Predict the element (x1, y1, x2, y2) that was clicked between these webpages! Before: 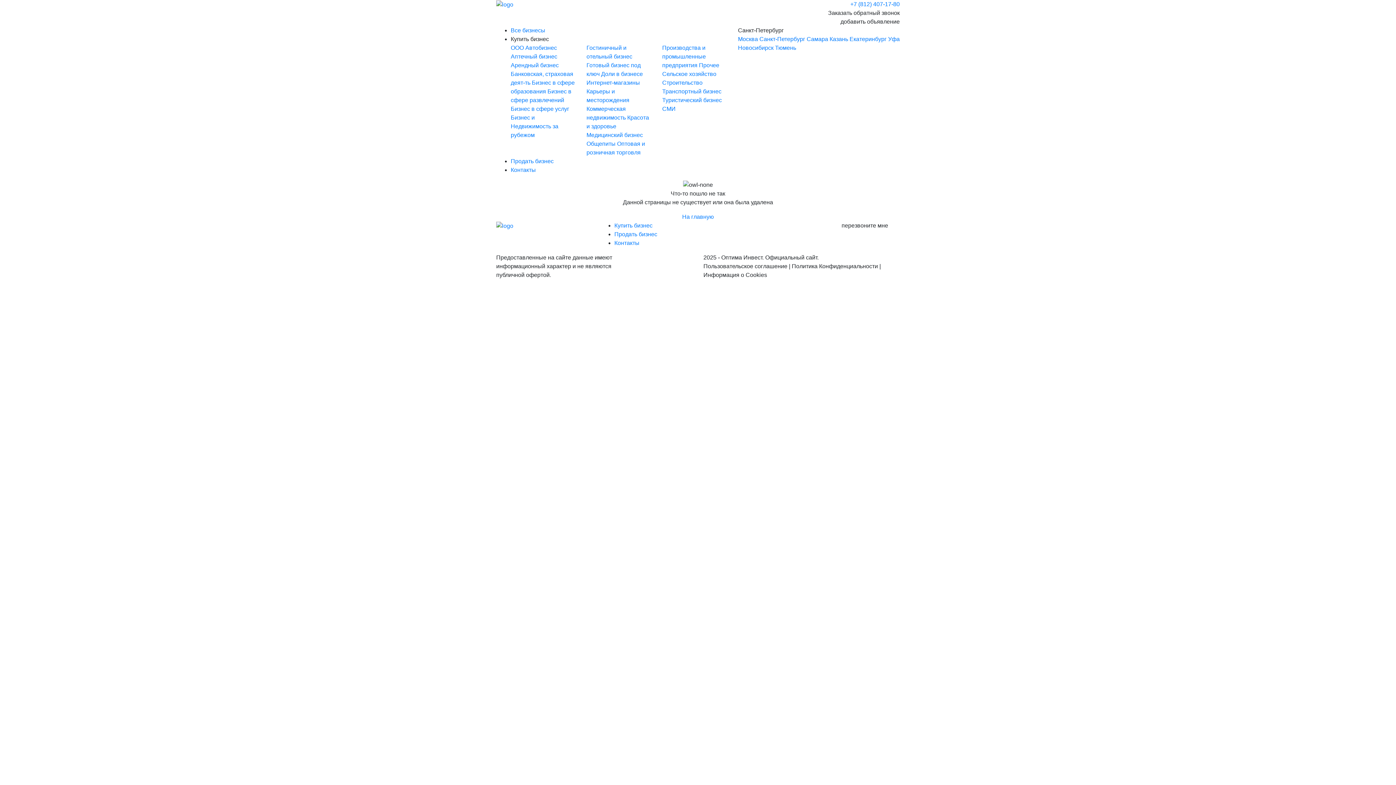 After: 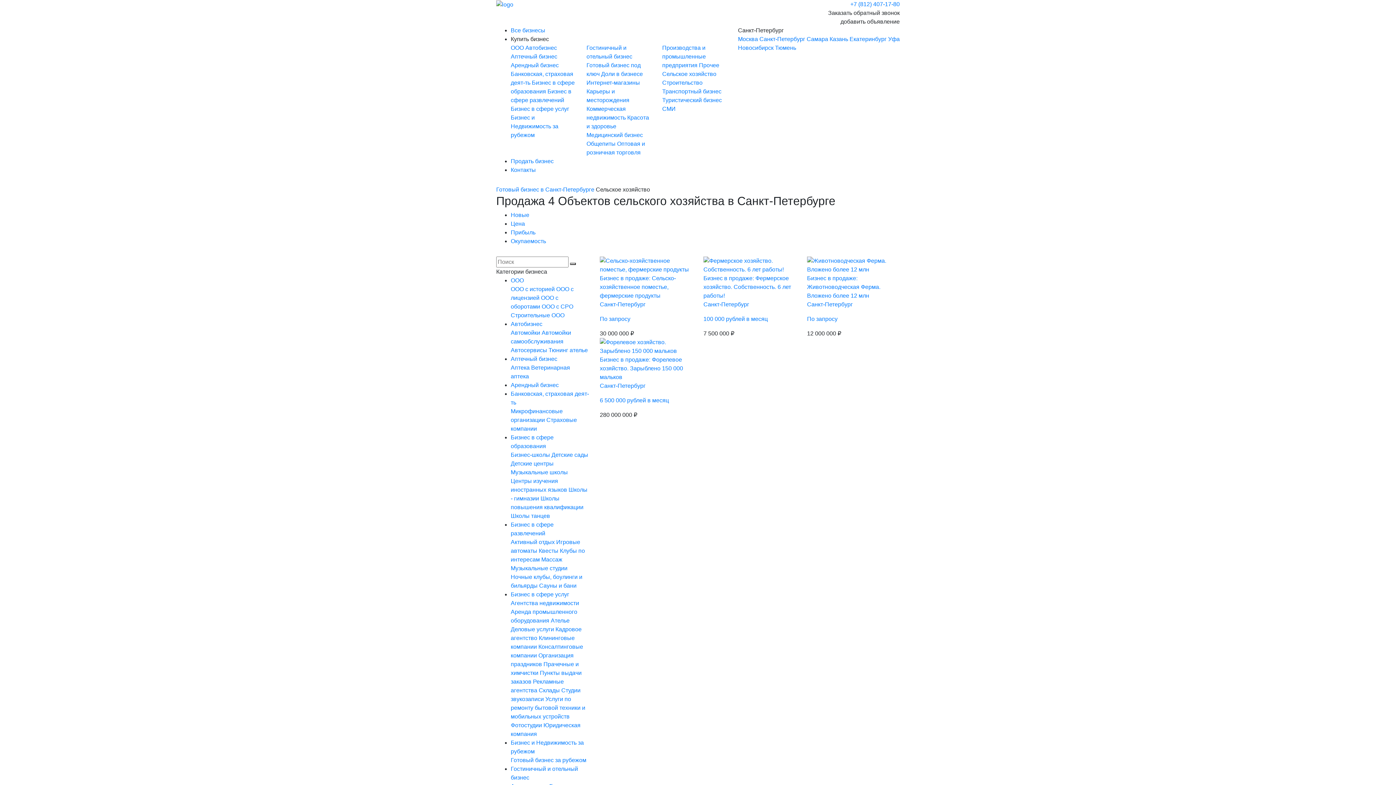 Action: bbox: (662, 70, 716, 77) label: Сельское хозяйство 